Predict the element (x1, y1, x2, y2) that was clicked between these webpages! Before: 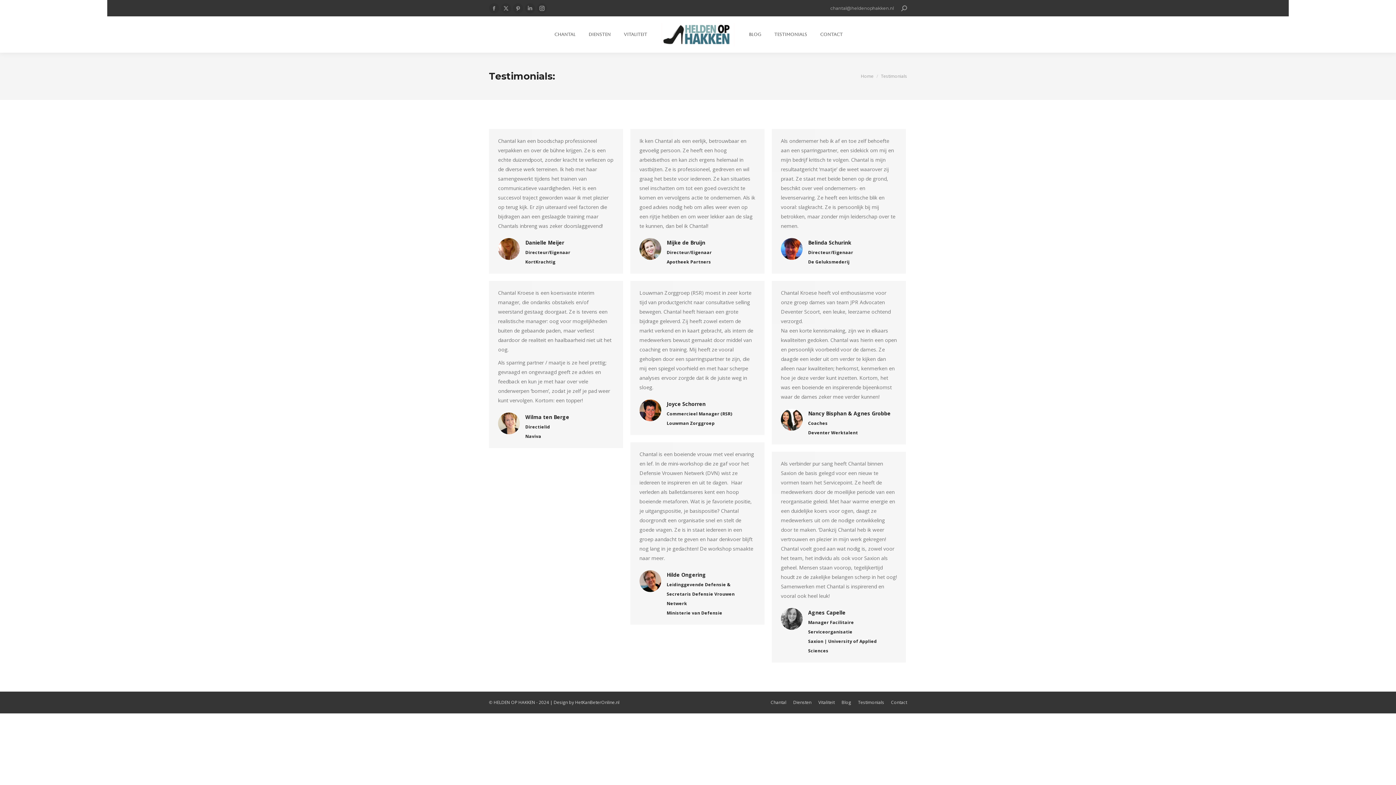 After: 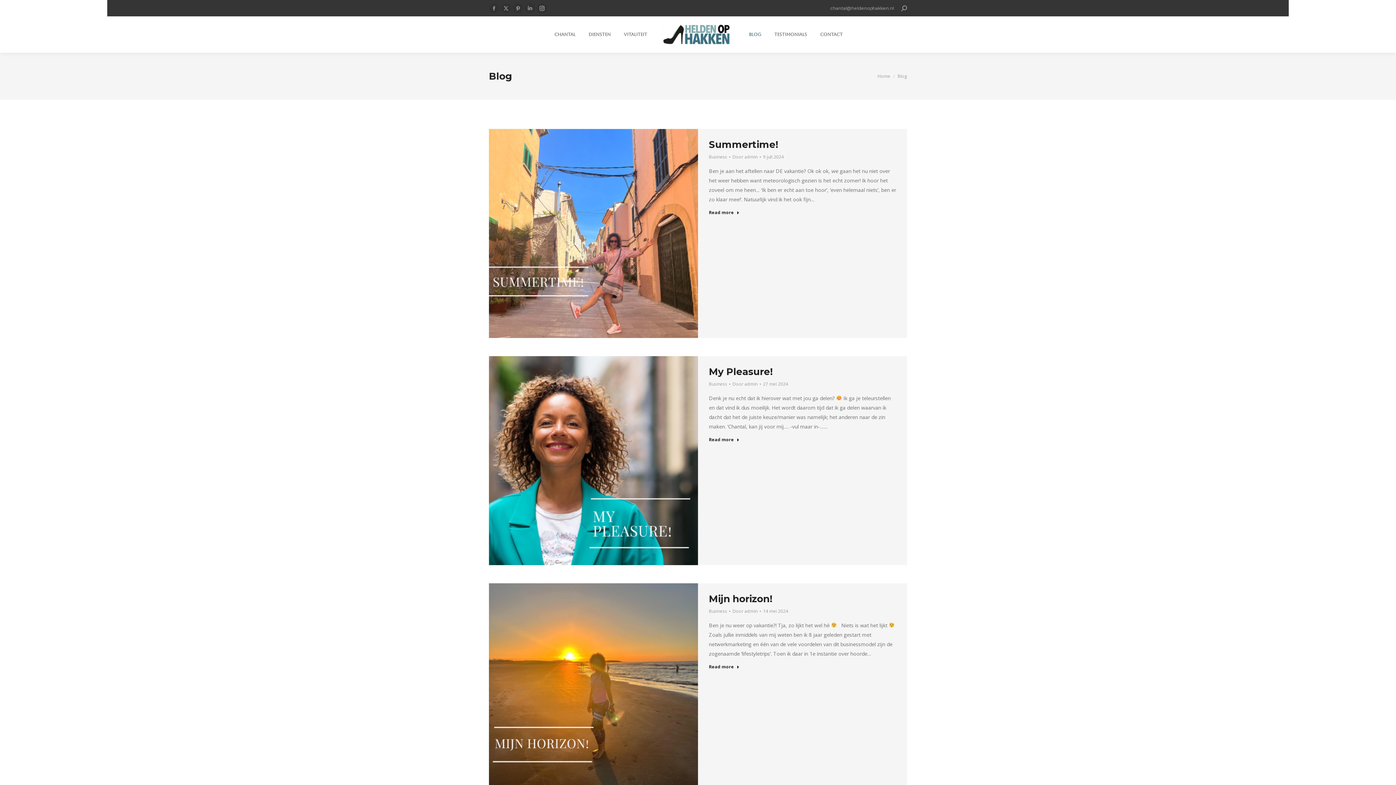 Action: bbox: (749, 20, 761, 49) label: BLOG